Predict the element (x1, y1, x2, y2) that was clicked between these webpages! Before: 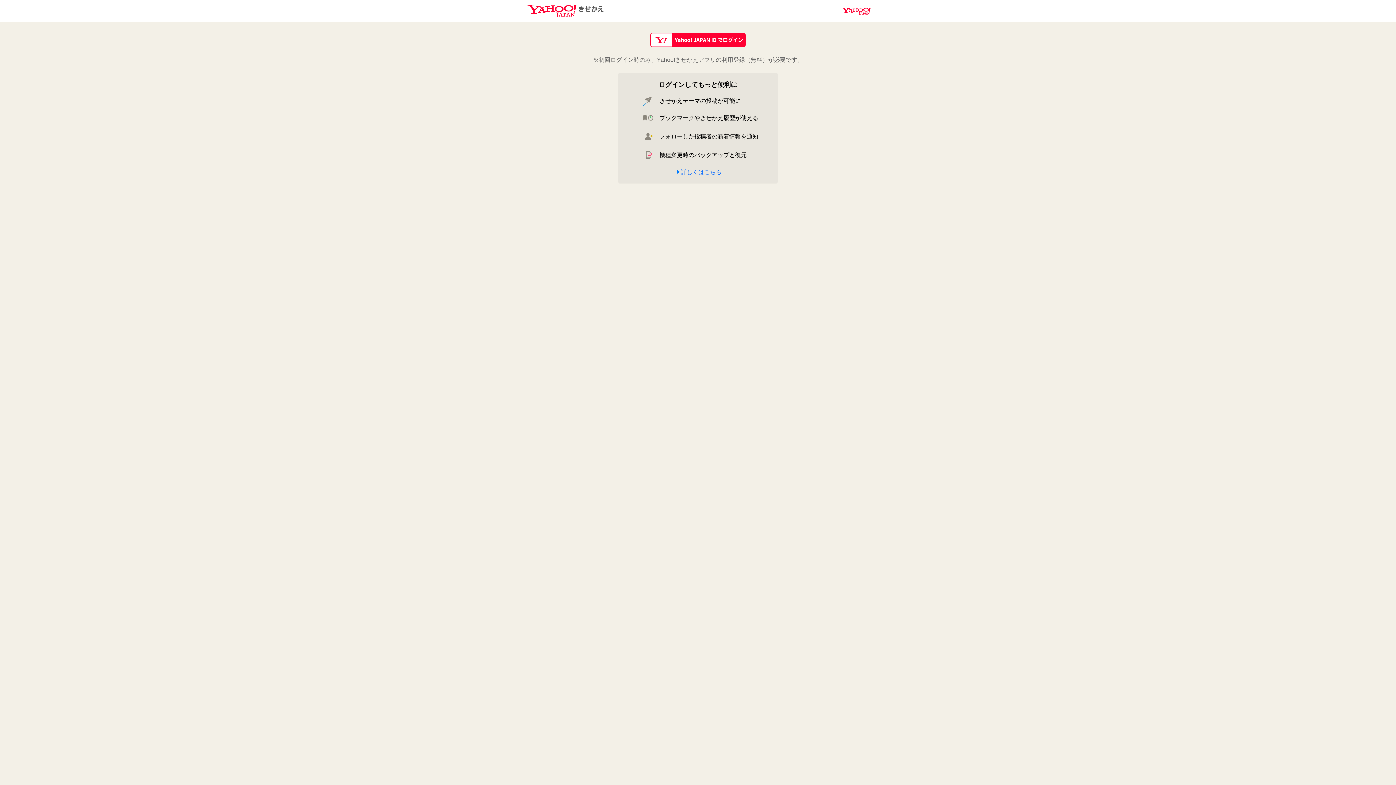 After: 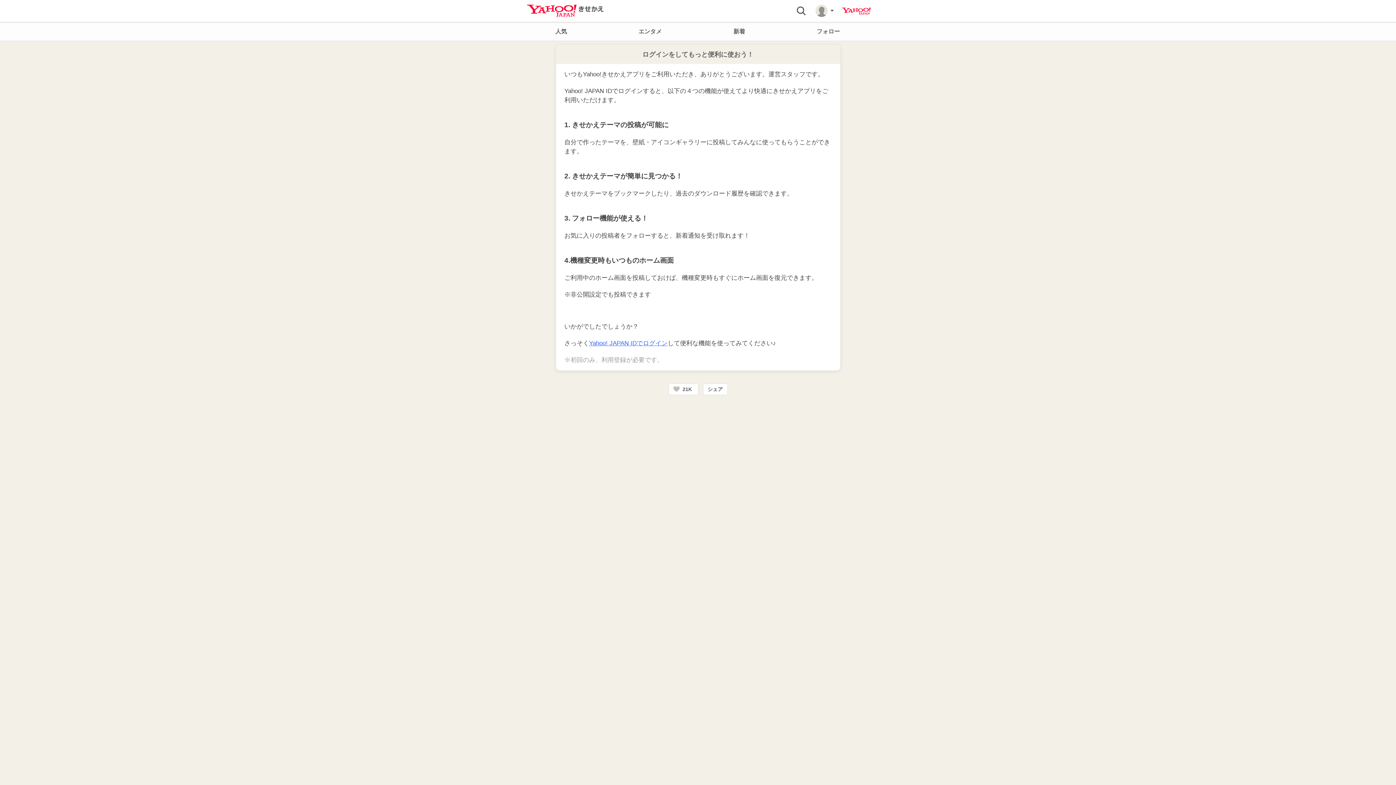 Action: bbox: (674, 169, 721, 175) label: 詳しくはこちら